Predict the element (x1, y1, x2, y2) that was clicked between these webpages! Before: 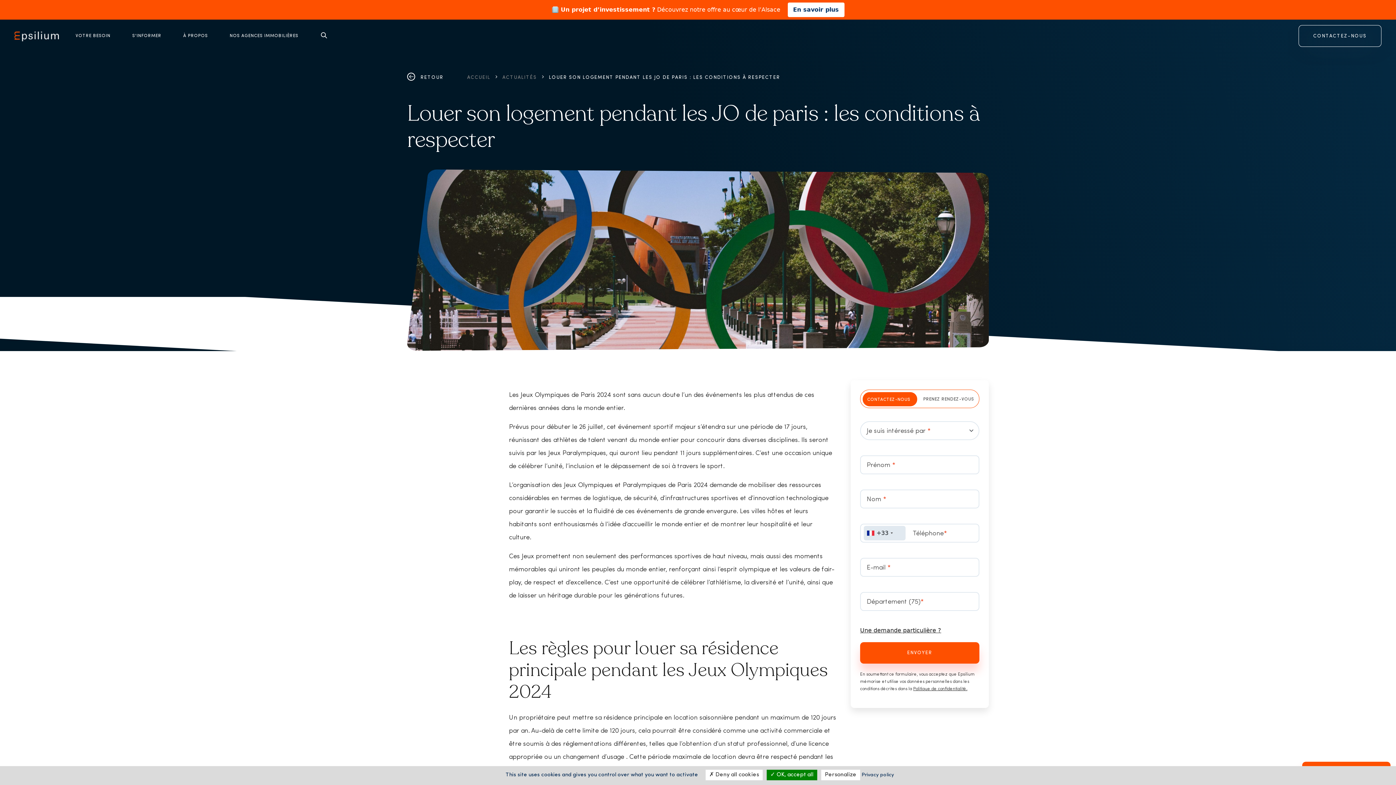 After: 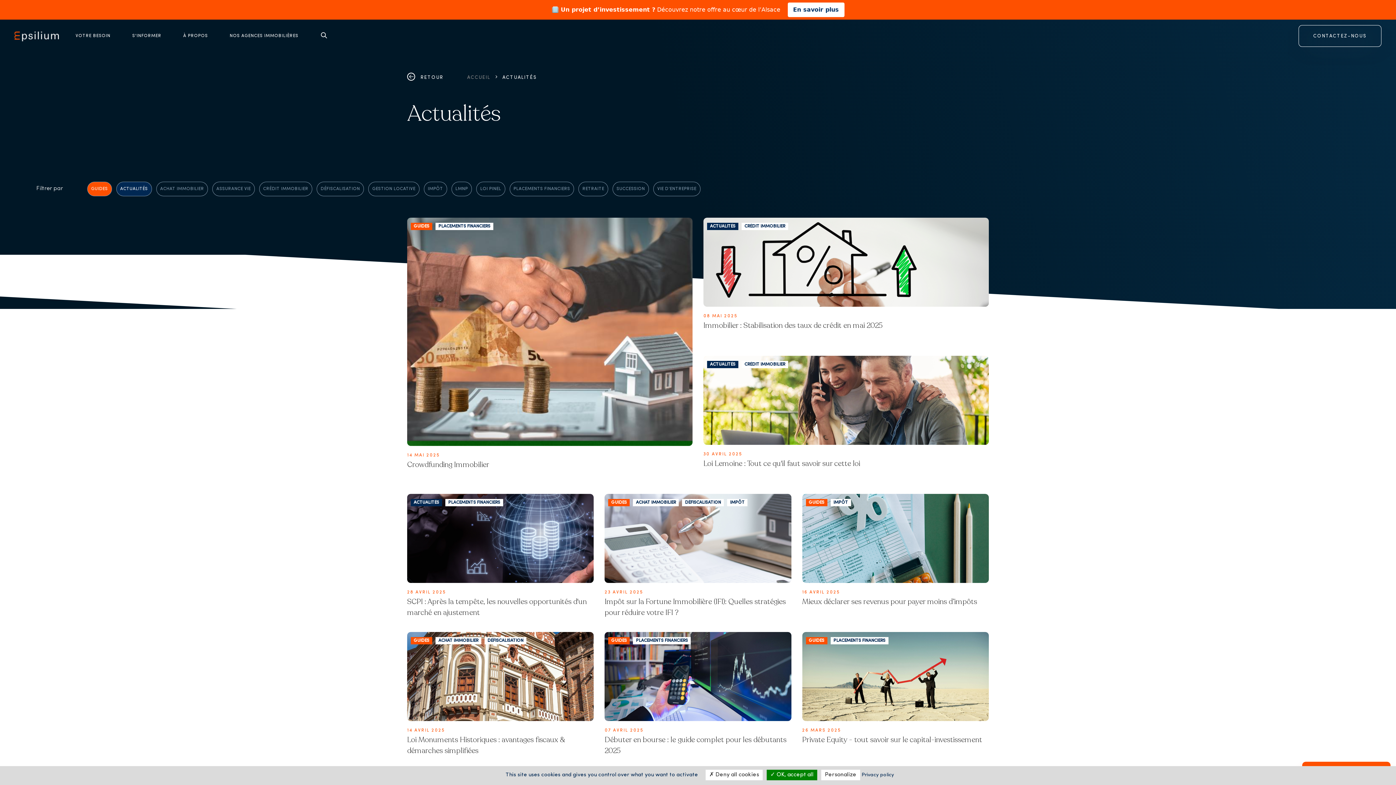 Action: label: ACTUALITÉS bbox: (502, 75, 537, 80)